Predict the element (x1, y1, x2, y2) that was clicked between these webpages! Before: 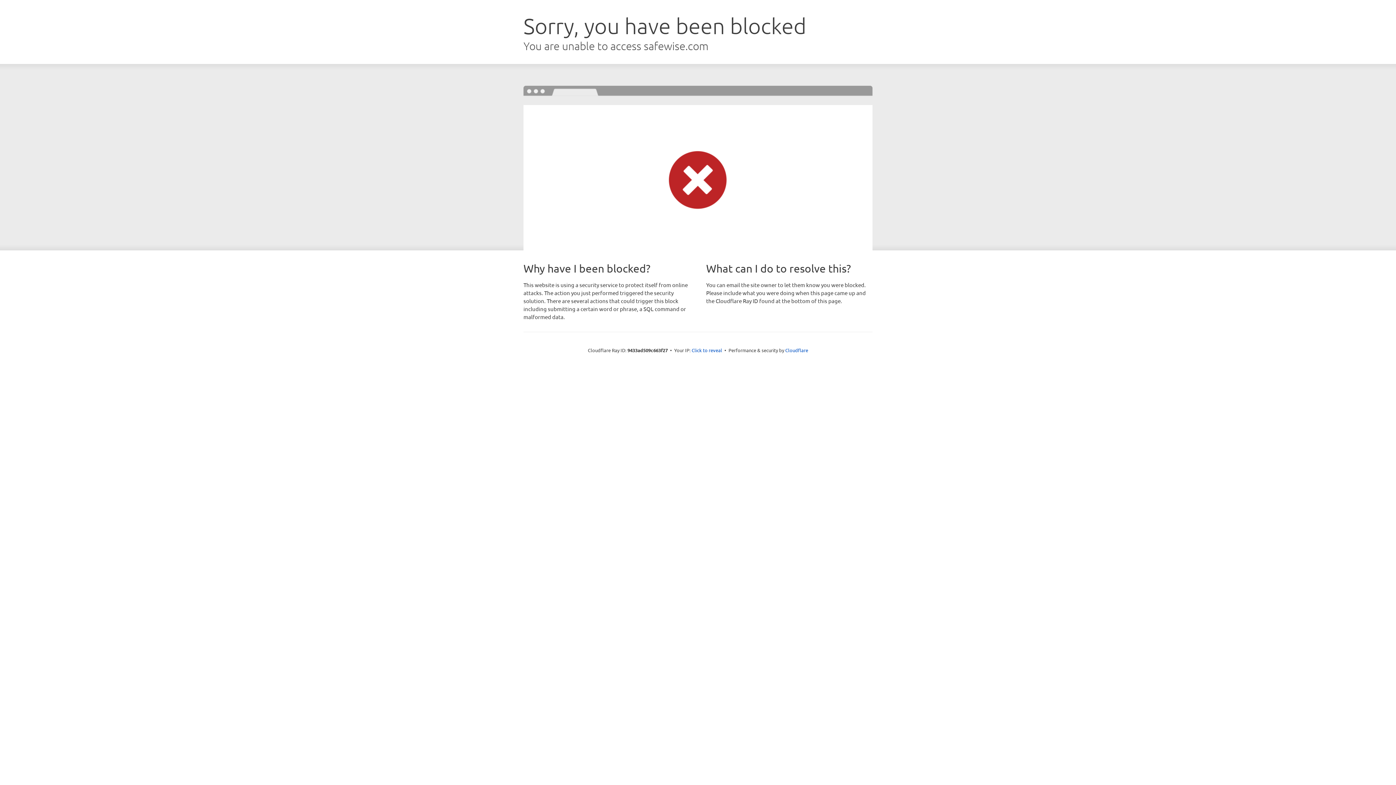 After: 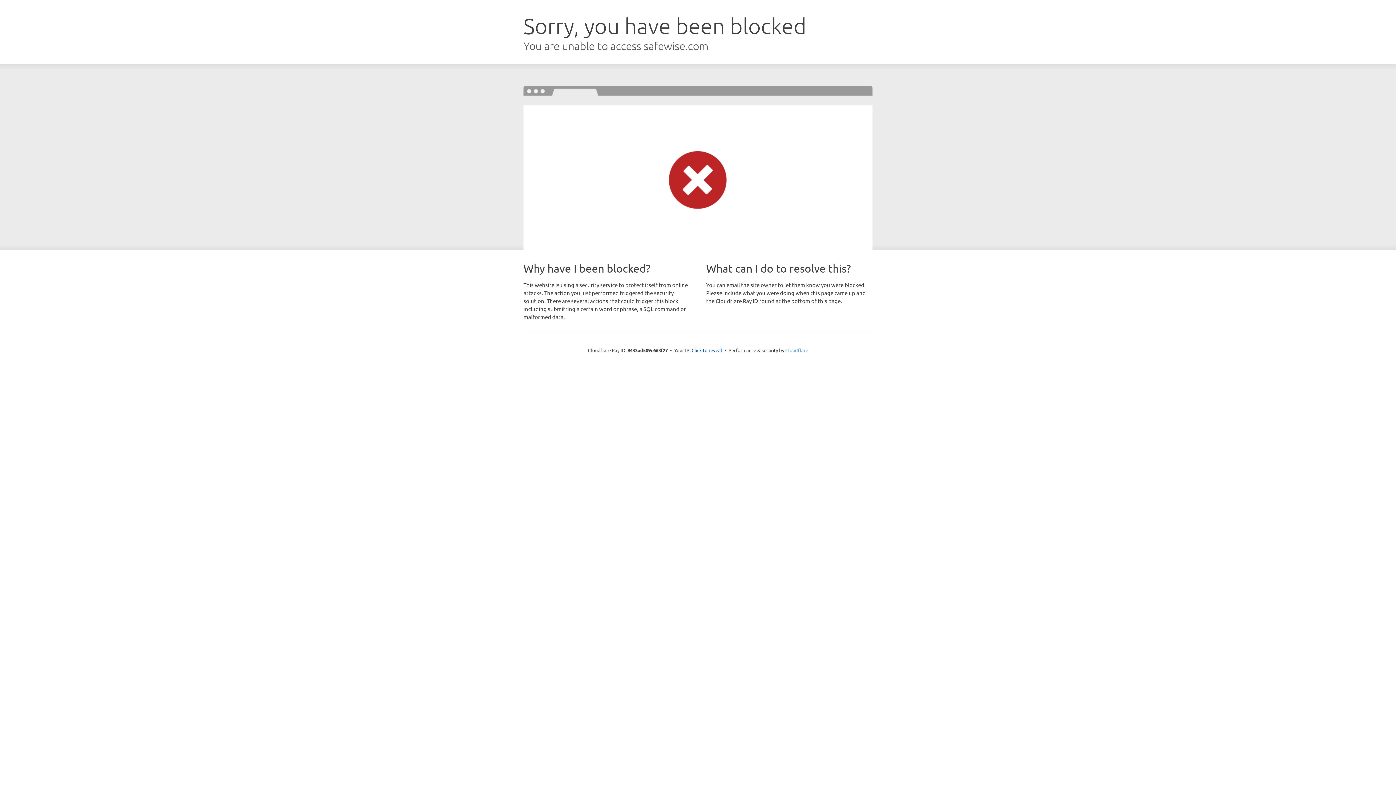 Action: bbox: (785, 347, 808, 353) label: Cloudflare